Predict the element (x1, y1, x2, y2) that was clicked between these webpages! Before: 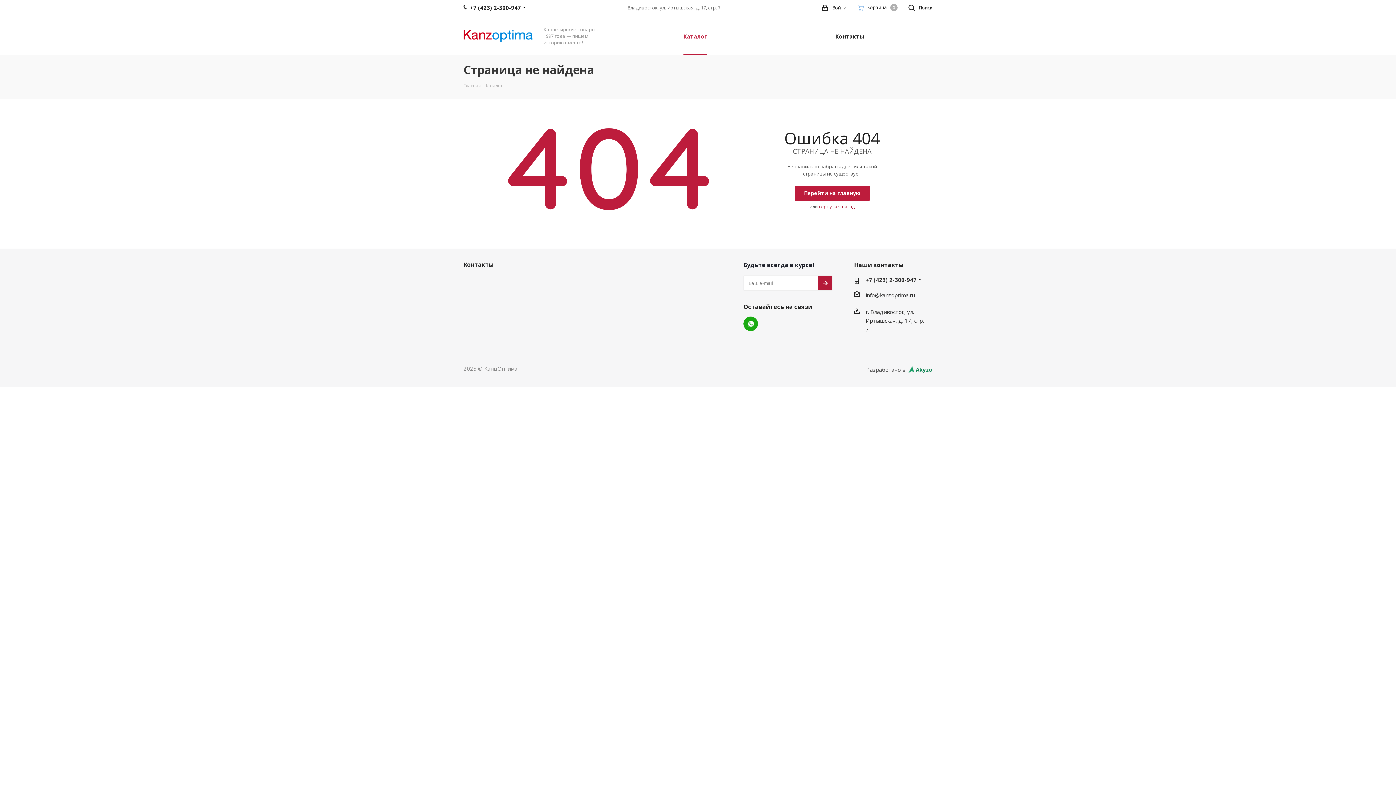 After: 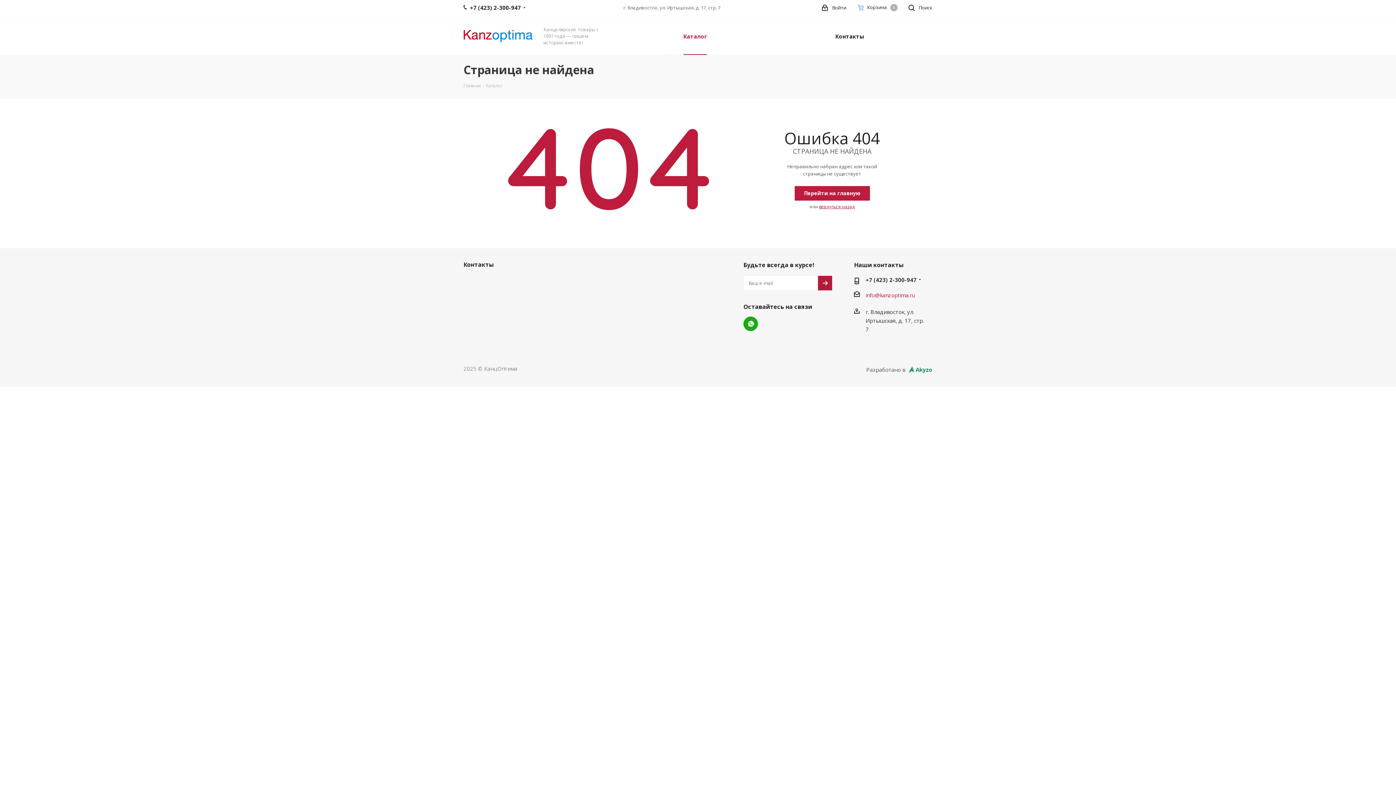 Action: bbox: (865, 291, 915, 298) label: info@kanzoptima.ru